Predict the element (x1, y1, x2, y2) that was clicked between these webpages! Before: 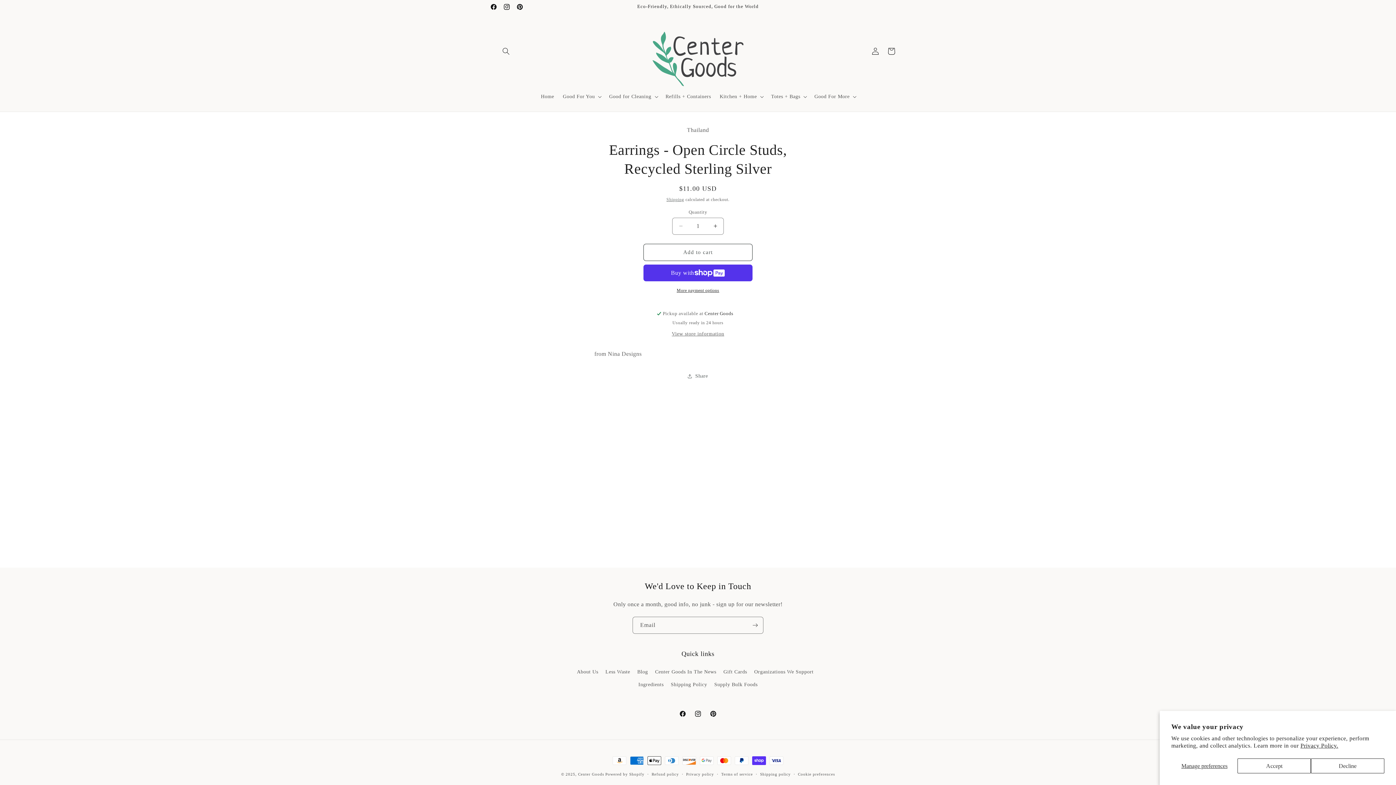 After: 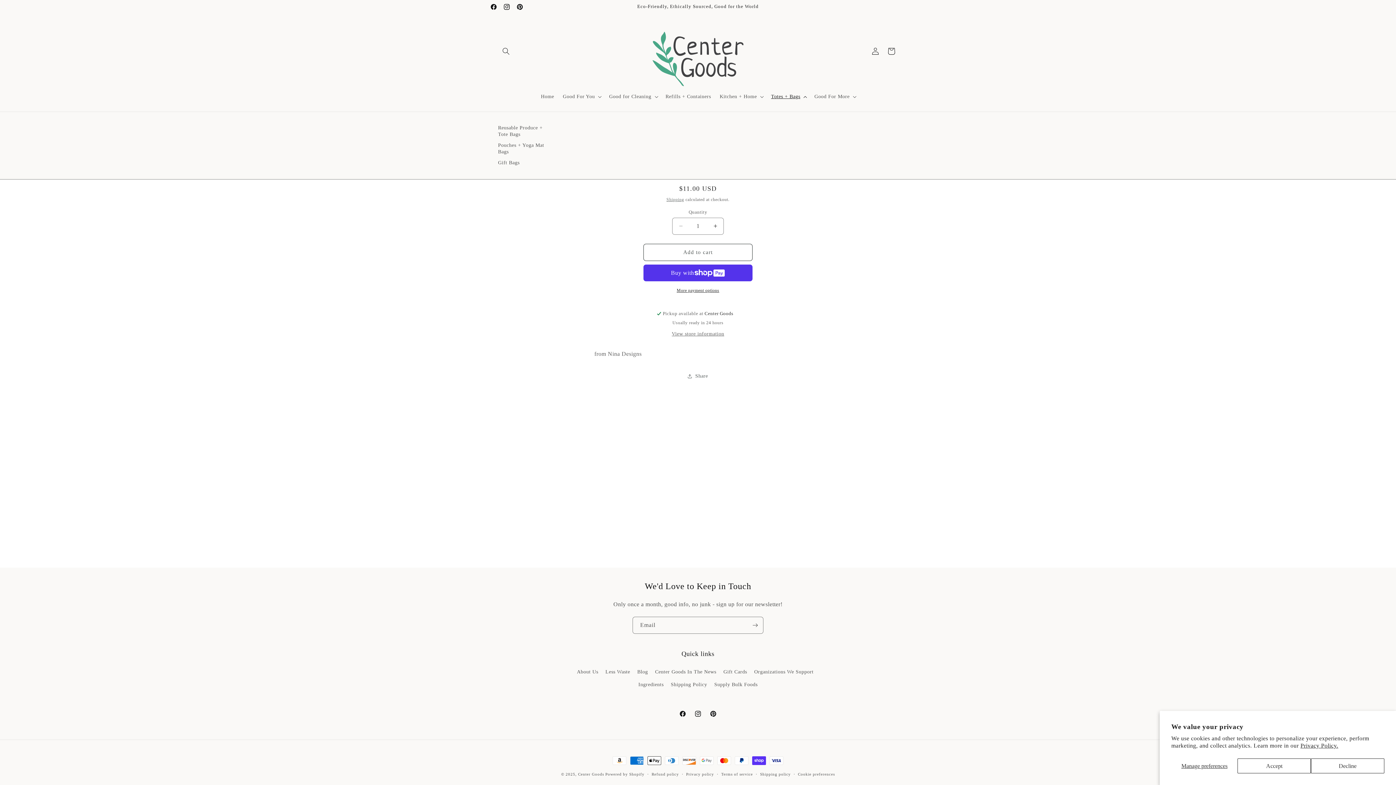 Action: label: Totes + Bags bbox: (766, 88, 810, 104)